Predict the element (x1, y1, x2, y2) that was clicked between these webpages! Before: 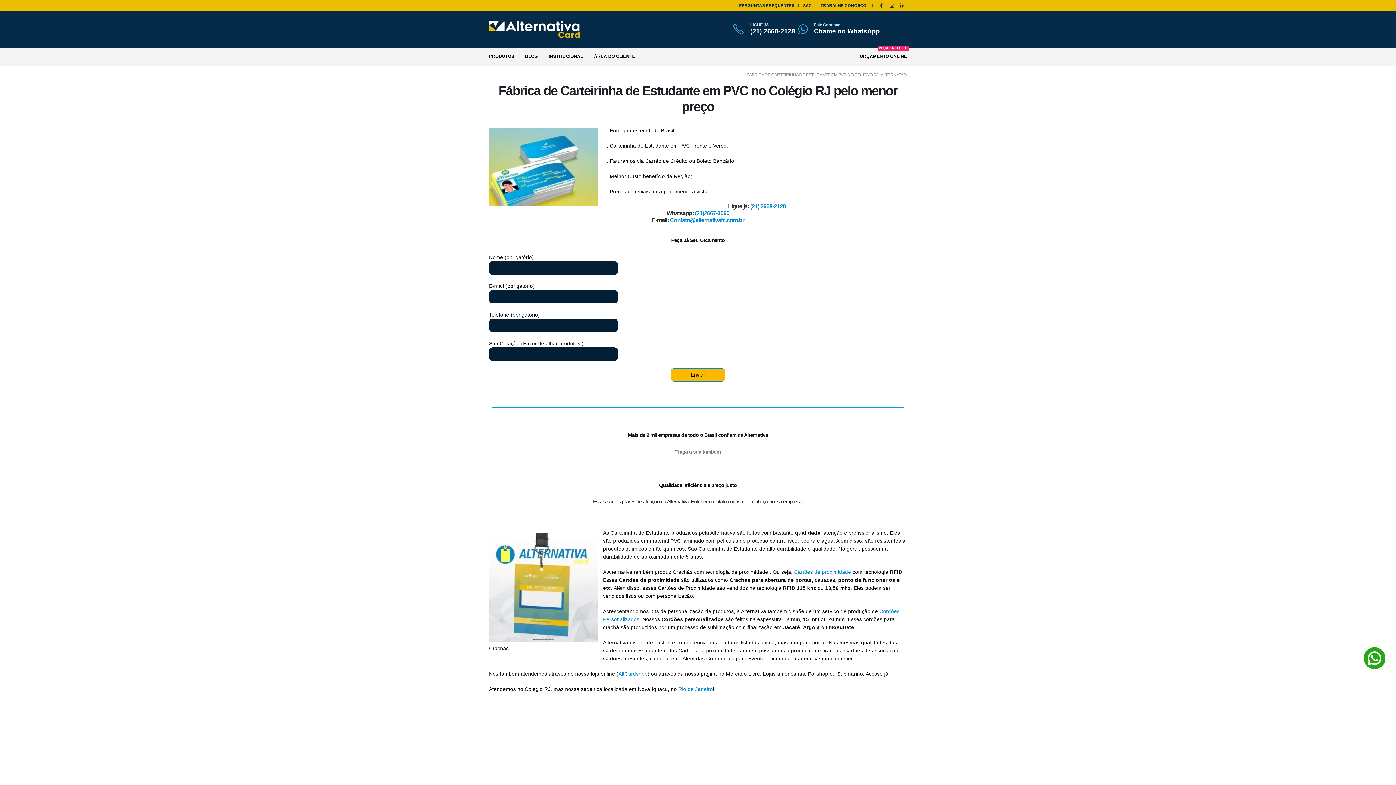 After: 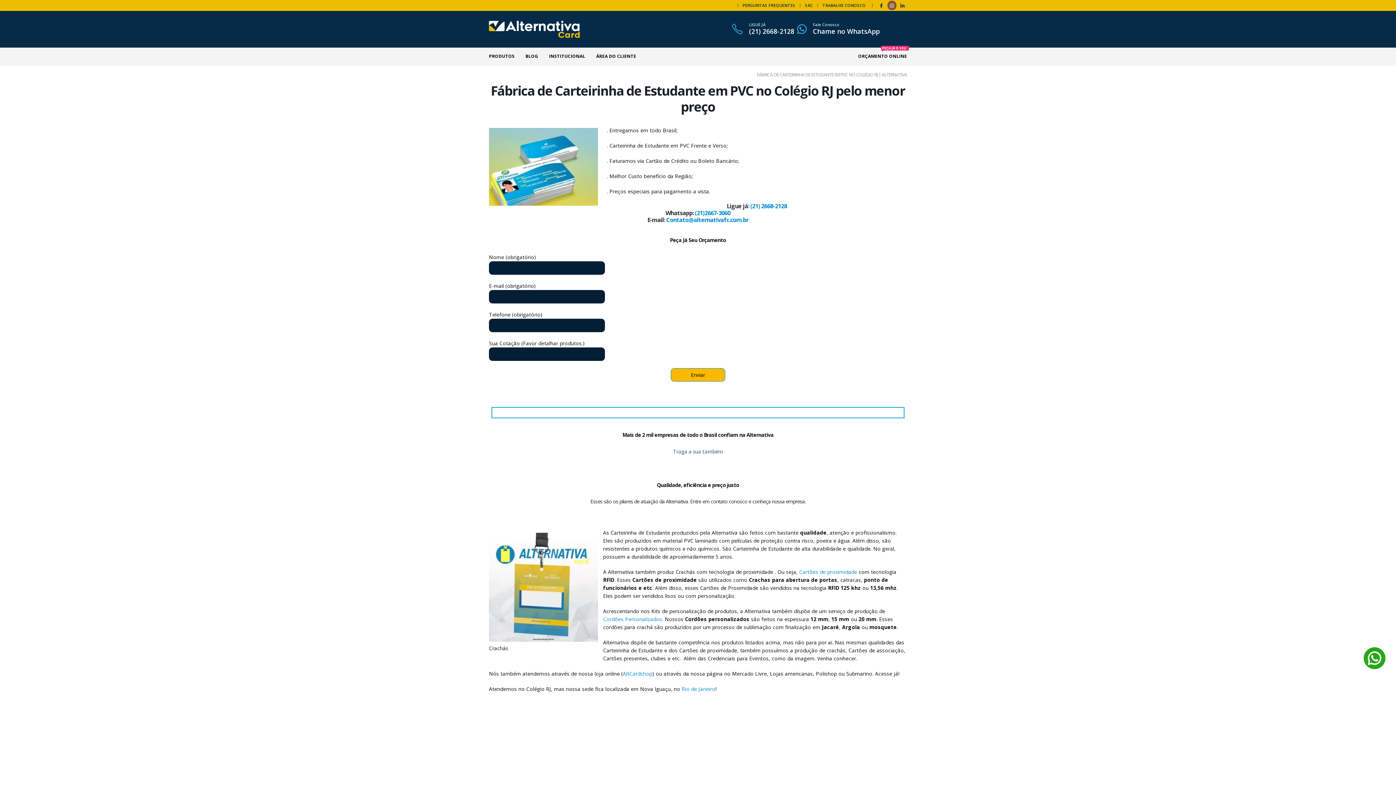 Action: bbox: (887, 0, 896, 10)